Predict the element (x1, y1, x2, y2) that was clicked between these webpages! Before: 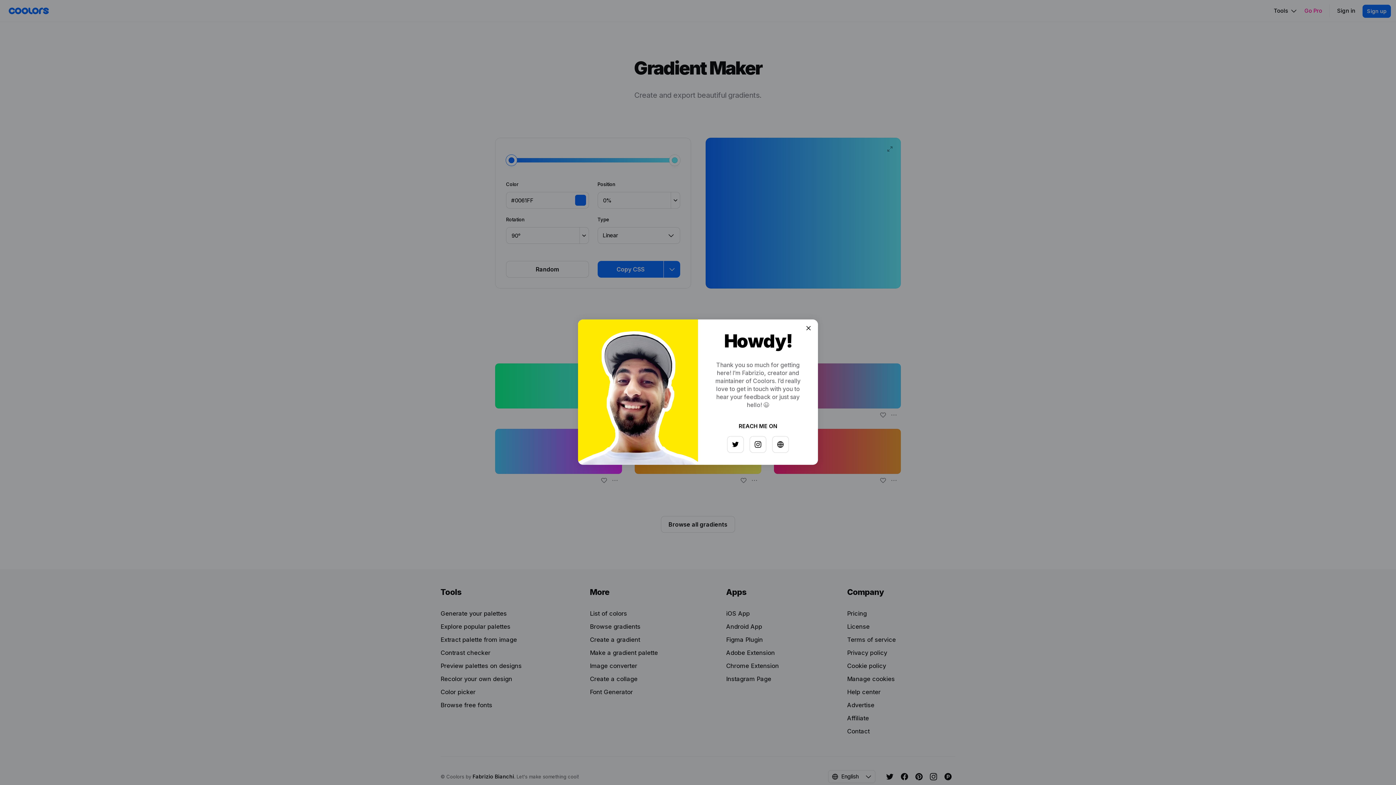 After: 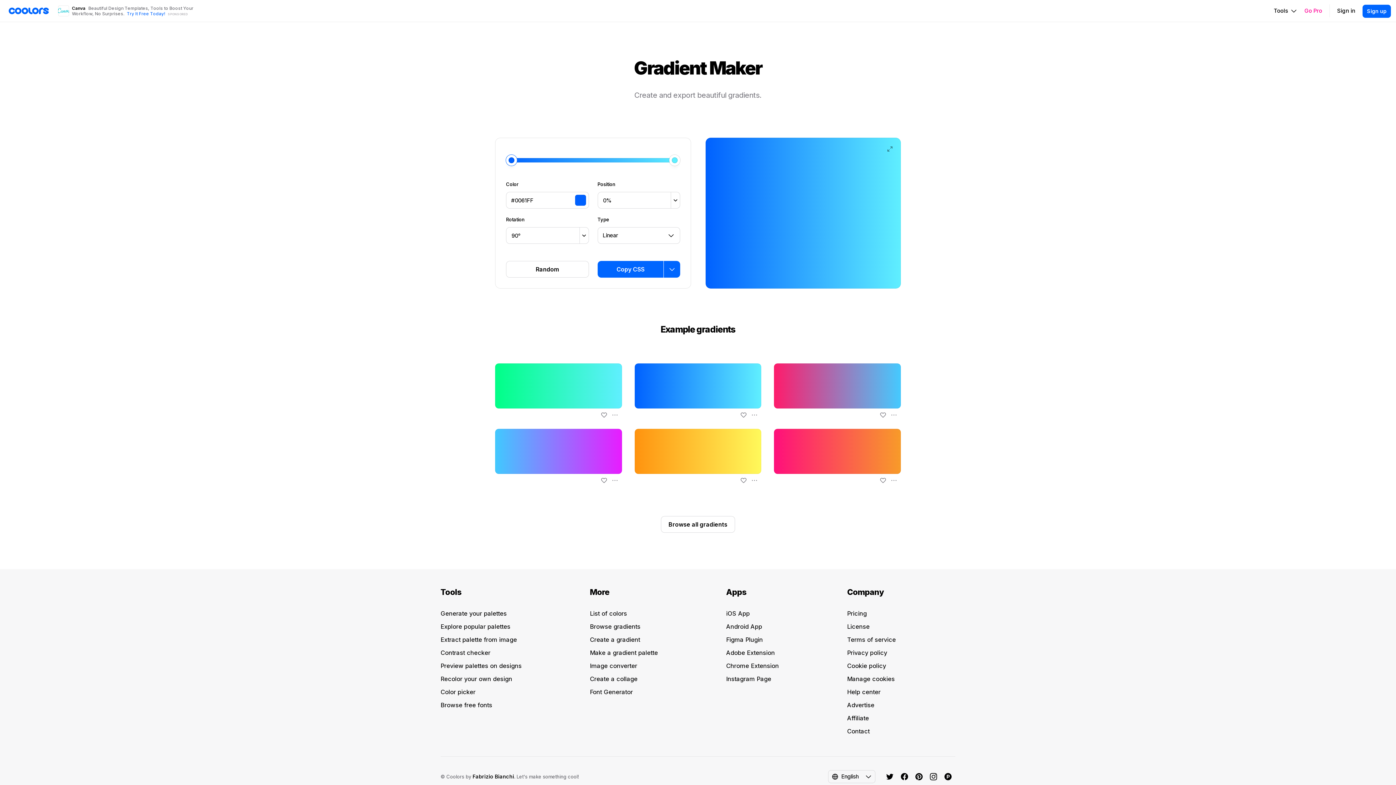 Action: bbox: (797, 326, 808, 337)